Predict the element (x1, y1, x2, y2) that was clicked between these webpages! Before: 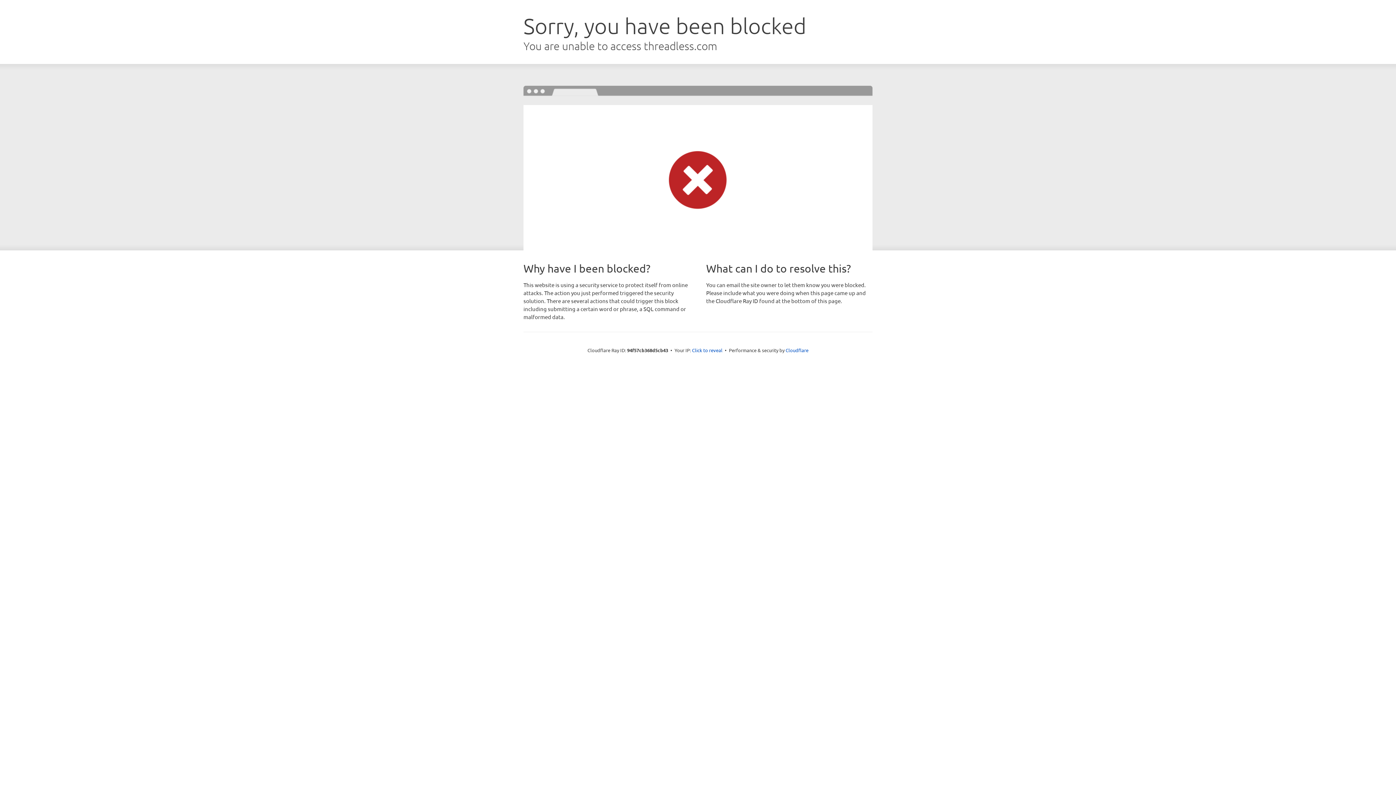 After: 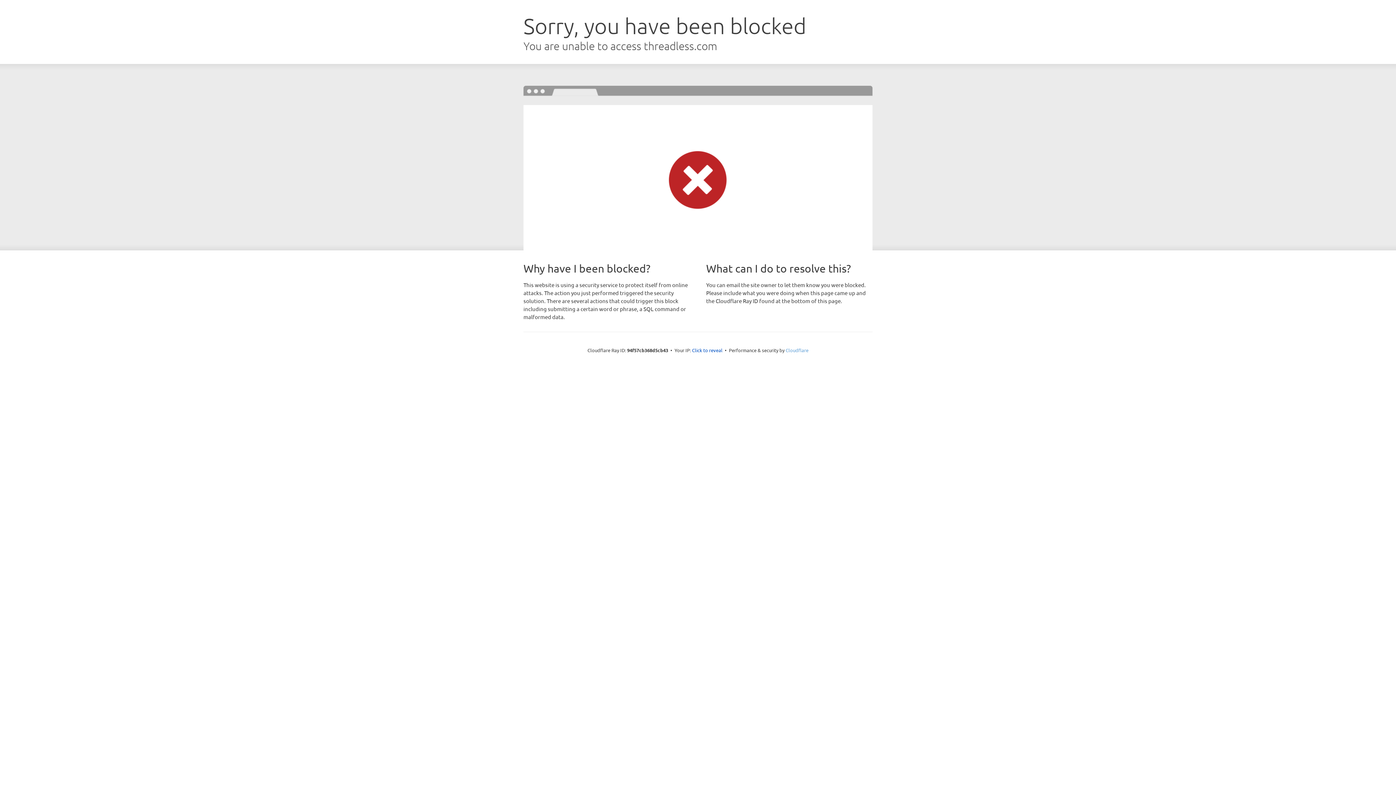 Action: label: Cloudflare bbox: (785, 347, 808, 353)